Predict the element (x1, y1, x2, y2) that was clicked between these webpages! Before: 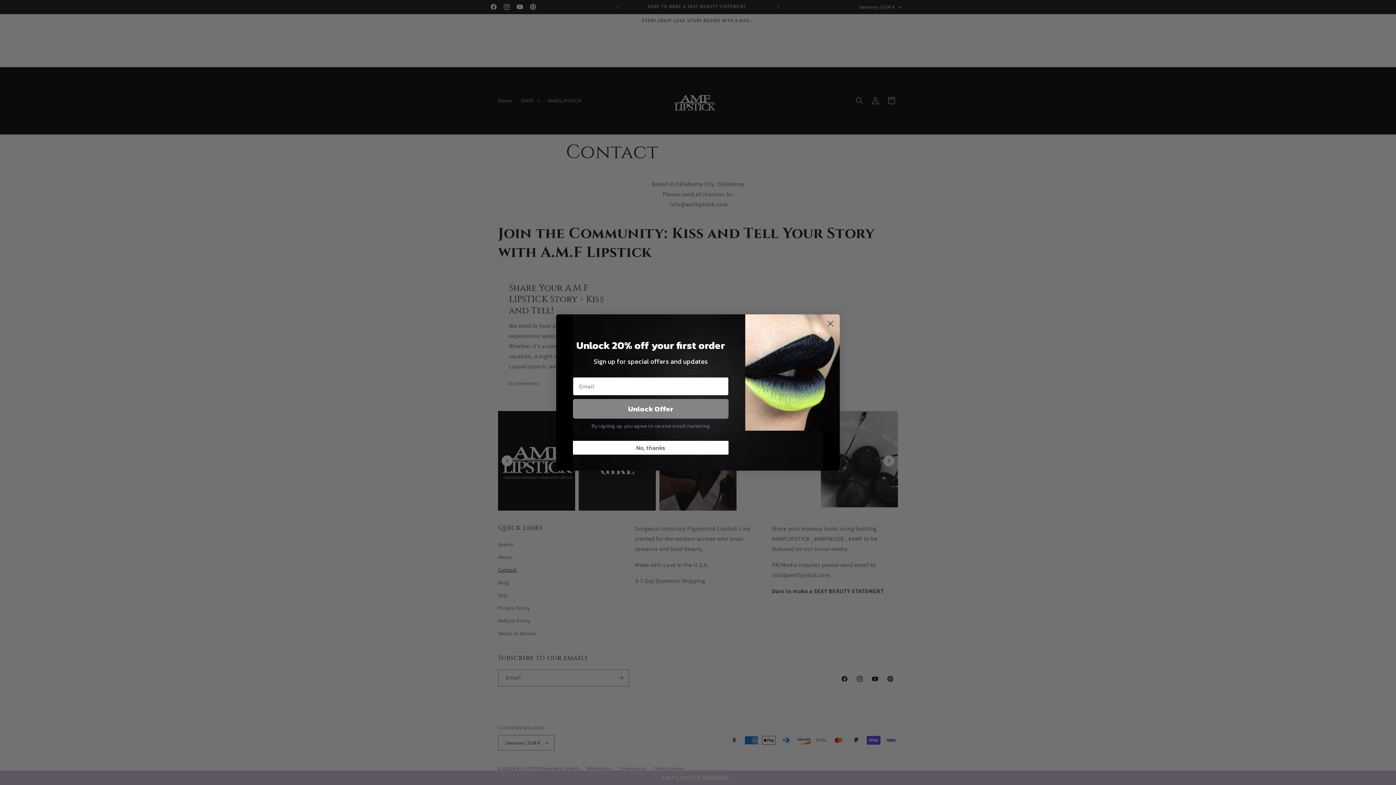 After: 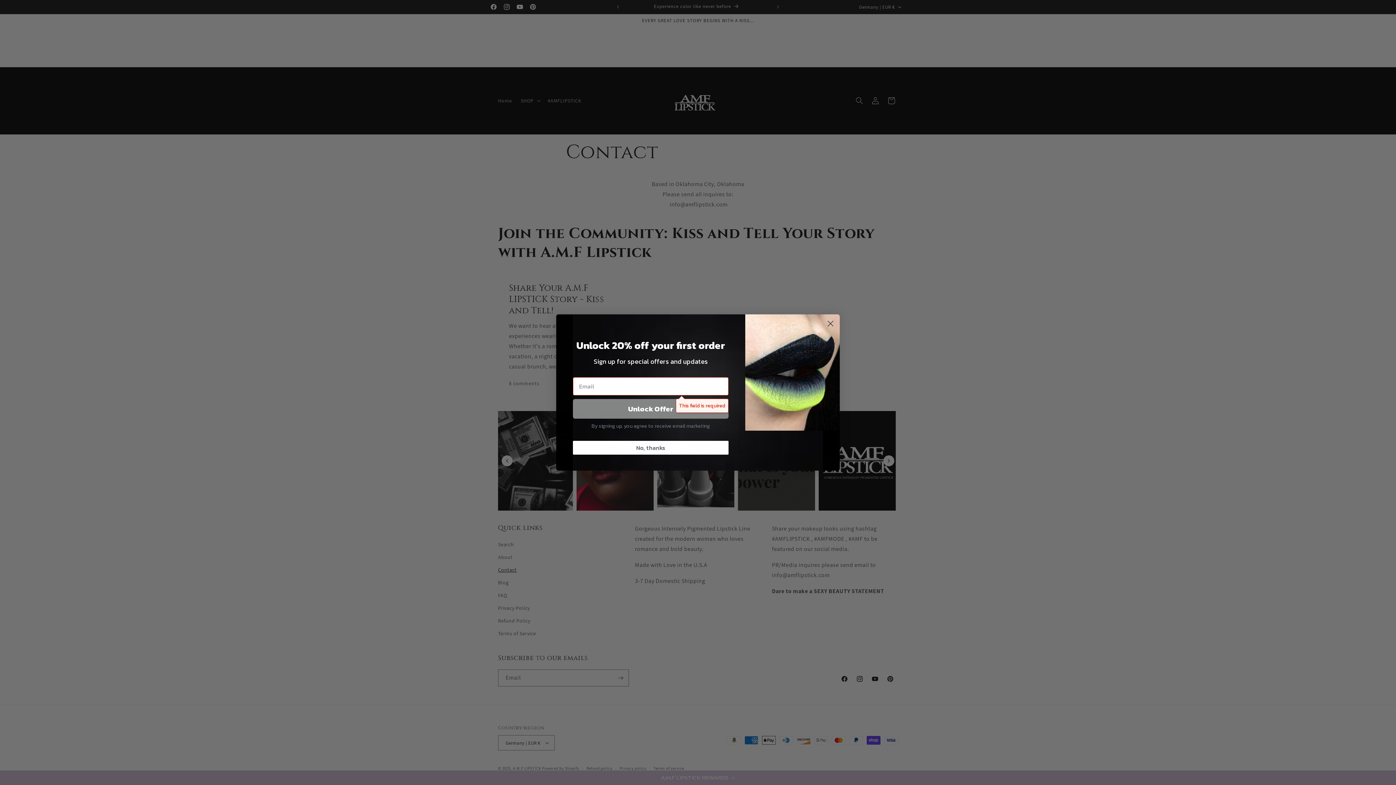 Action: bbox: (573, 399, 728, 418) label: Unlock Offer